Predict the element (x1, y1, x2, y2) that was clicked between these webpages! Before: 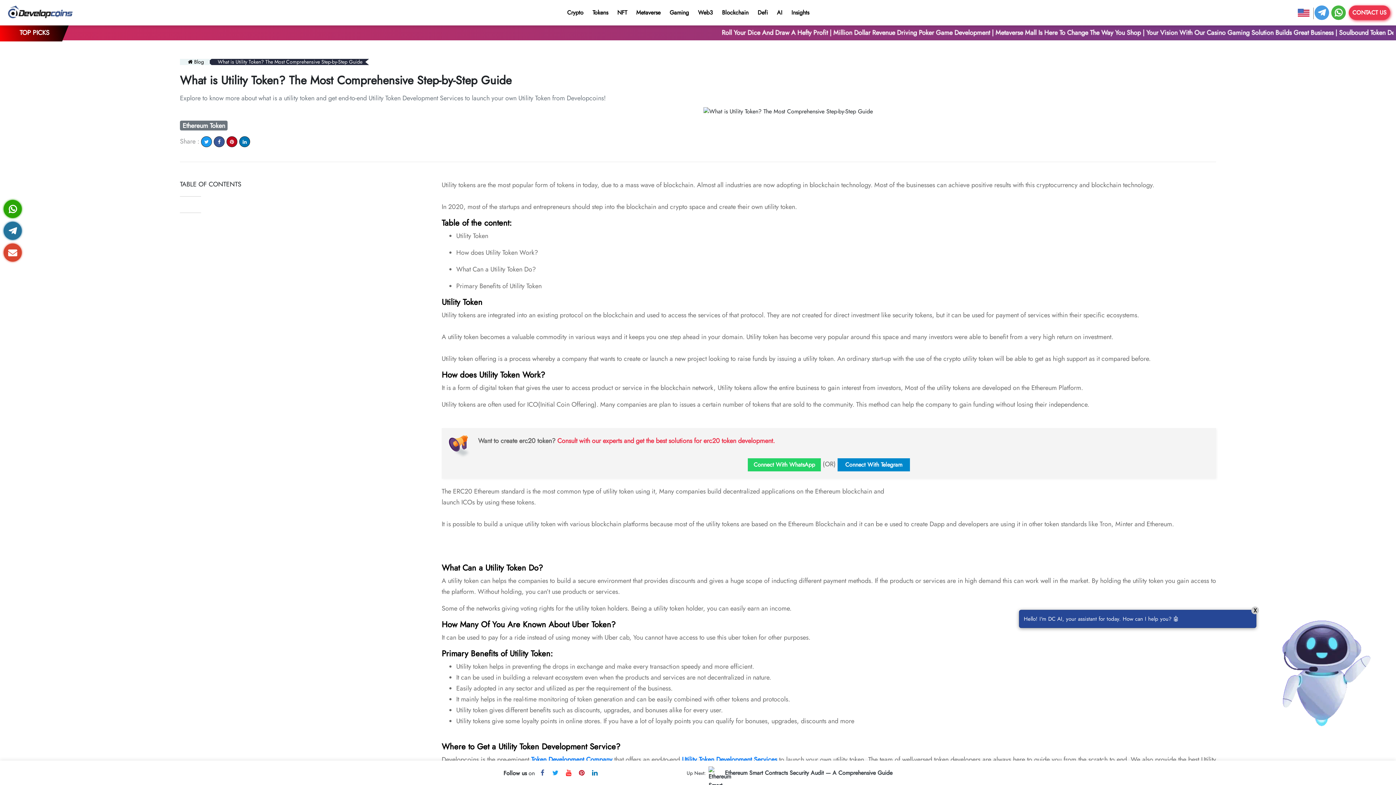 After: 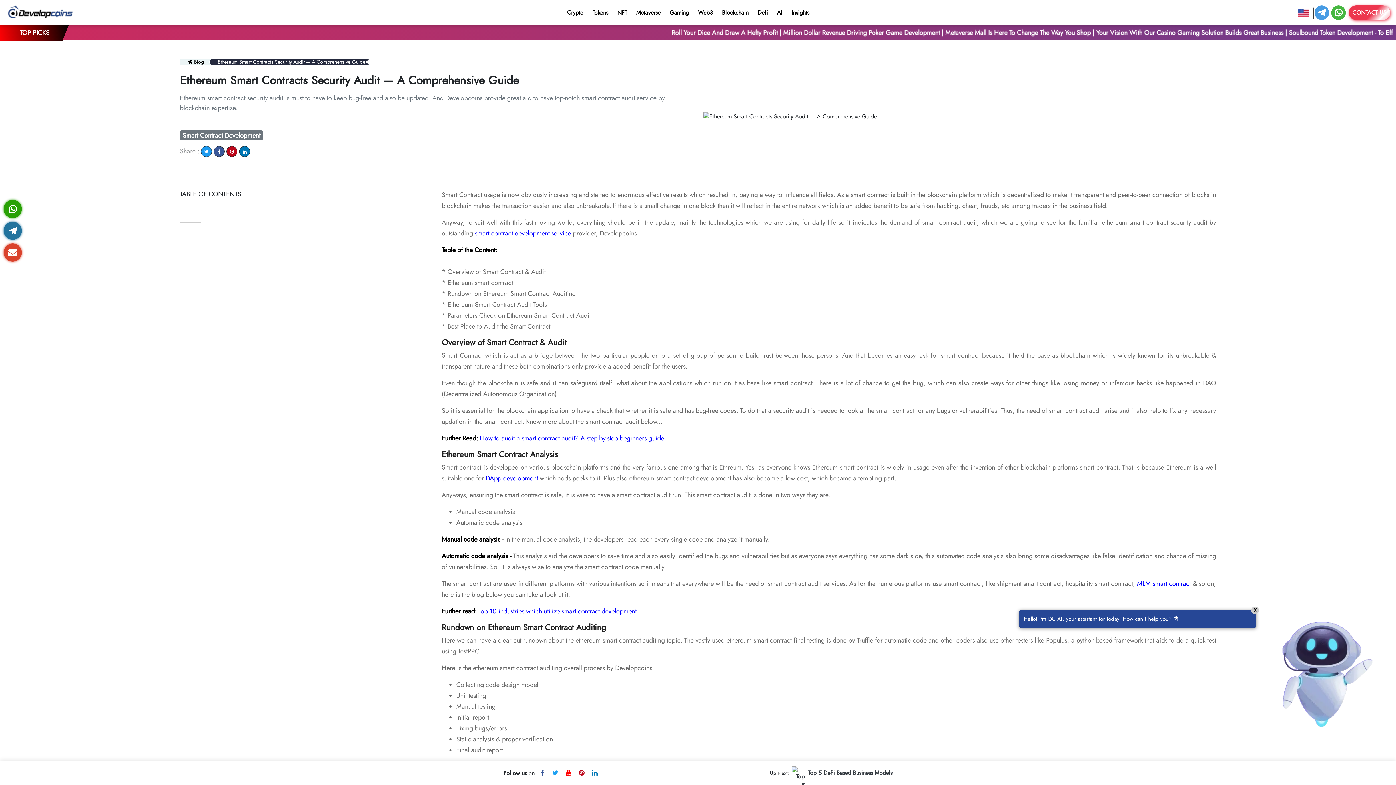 Action: bbox: (708, 766, 892, 779) label: Ethereum Smart Contracts Security Audit — A Comprehensive Guide